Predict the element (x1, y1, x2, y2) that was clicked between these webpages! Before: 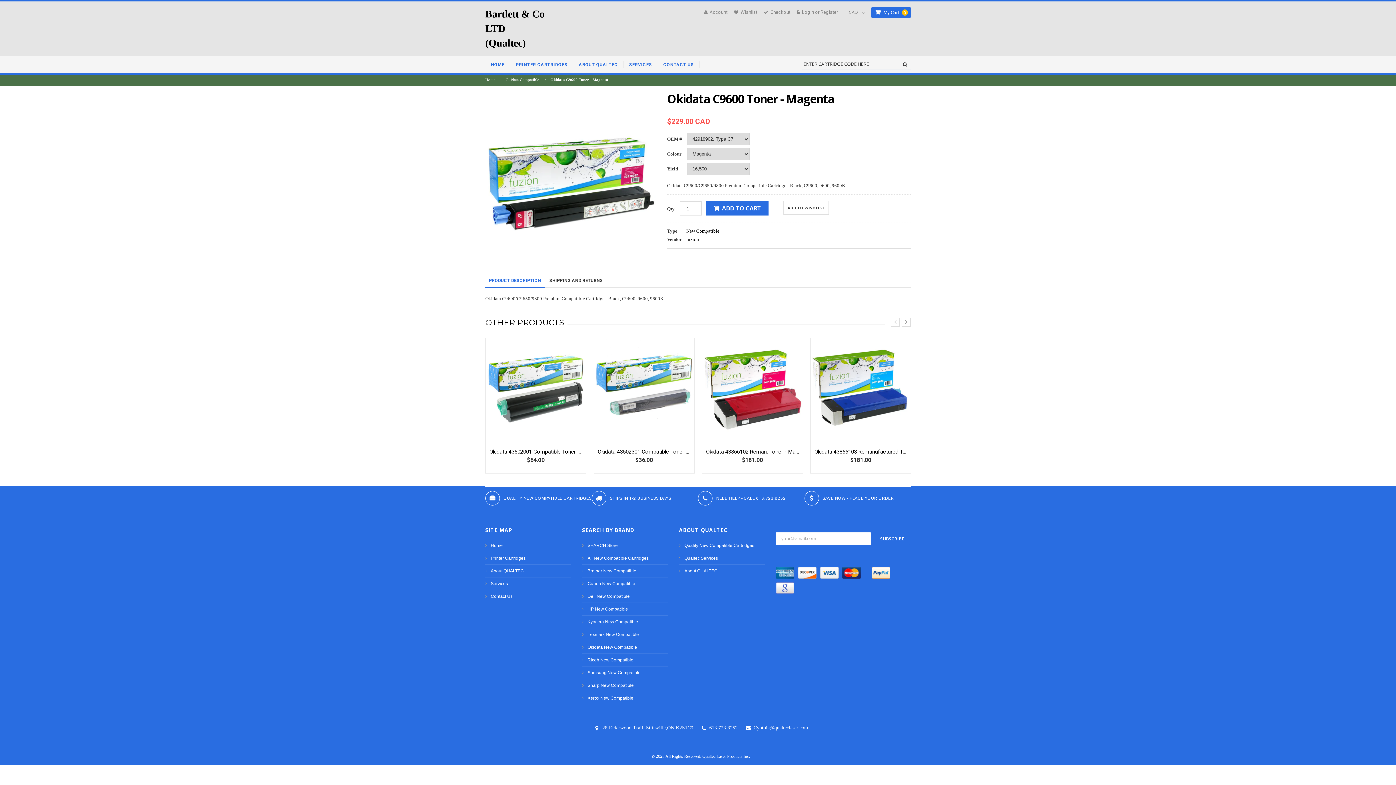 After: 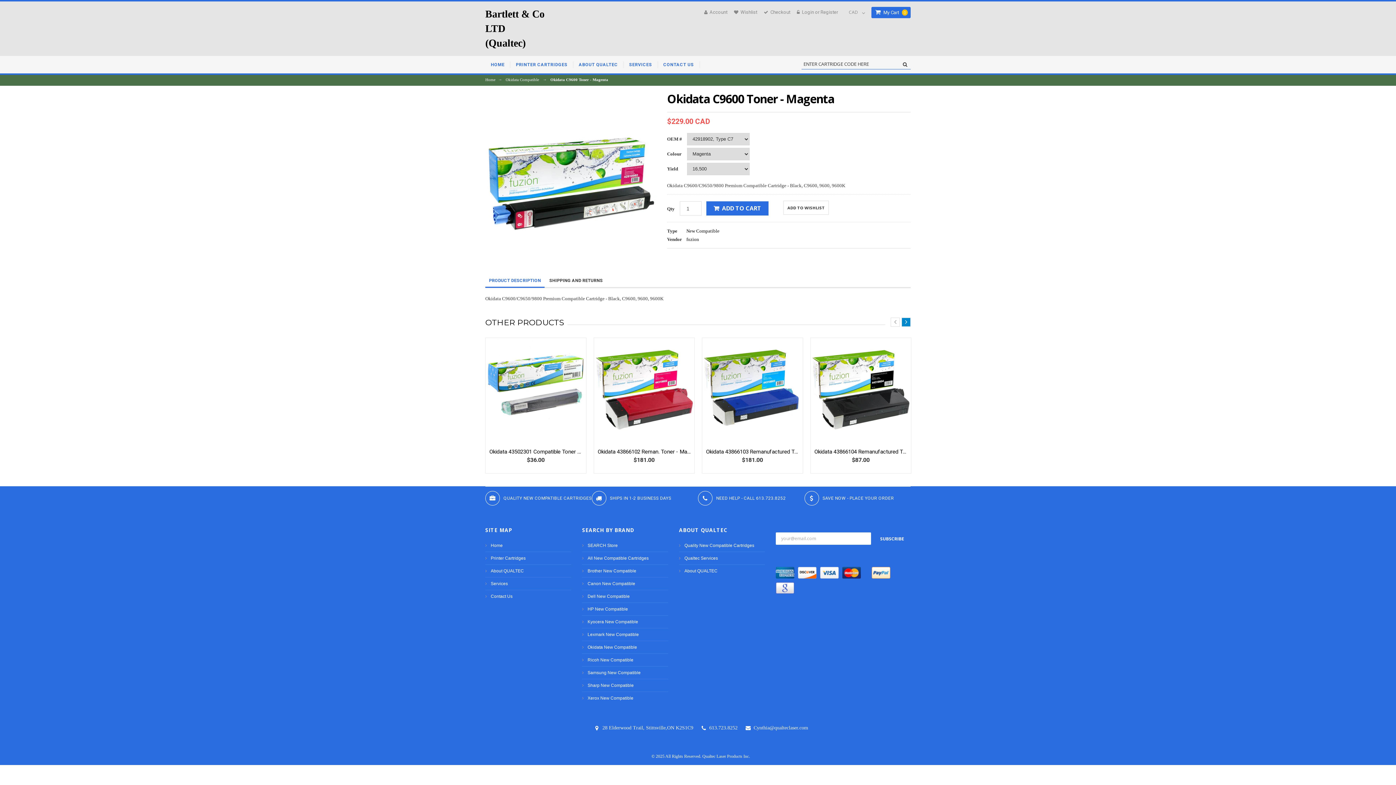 Action: bbox: (901, 317, 910, 326)